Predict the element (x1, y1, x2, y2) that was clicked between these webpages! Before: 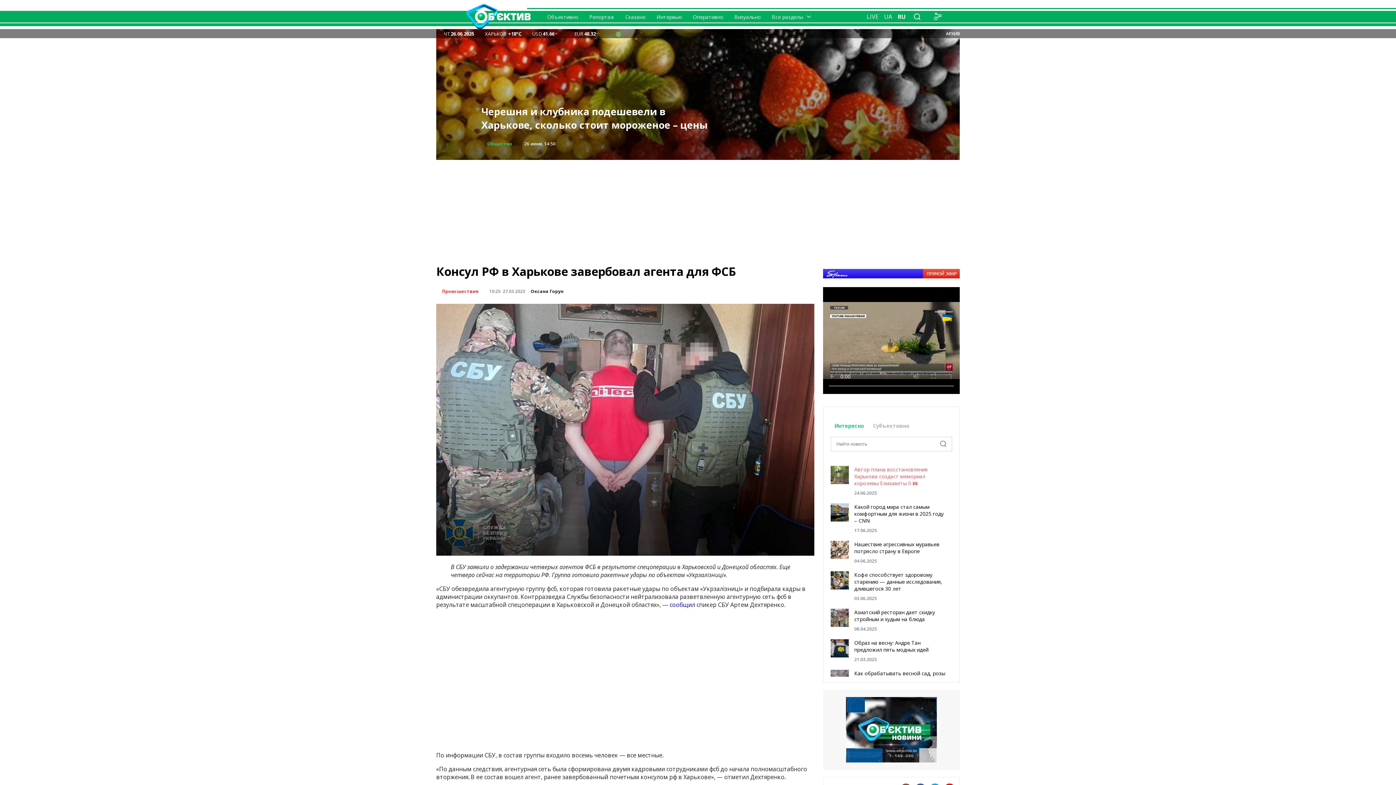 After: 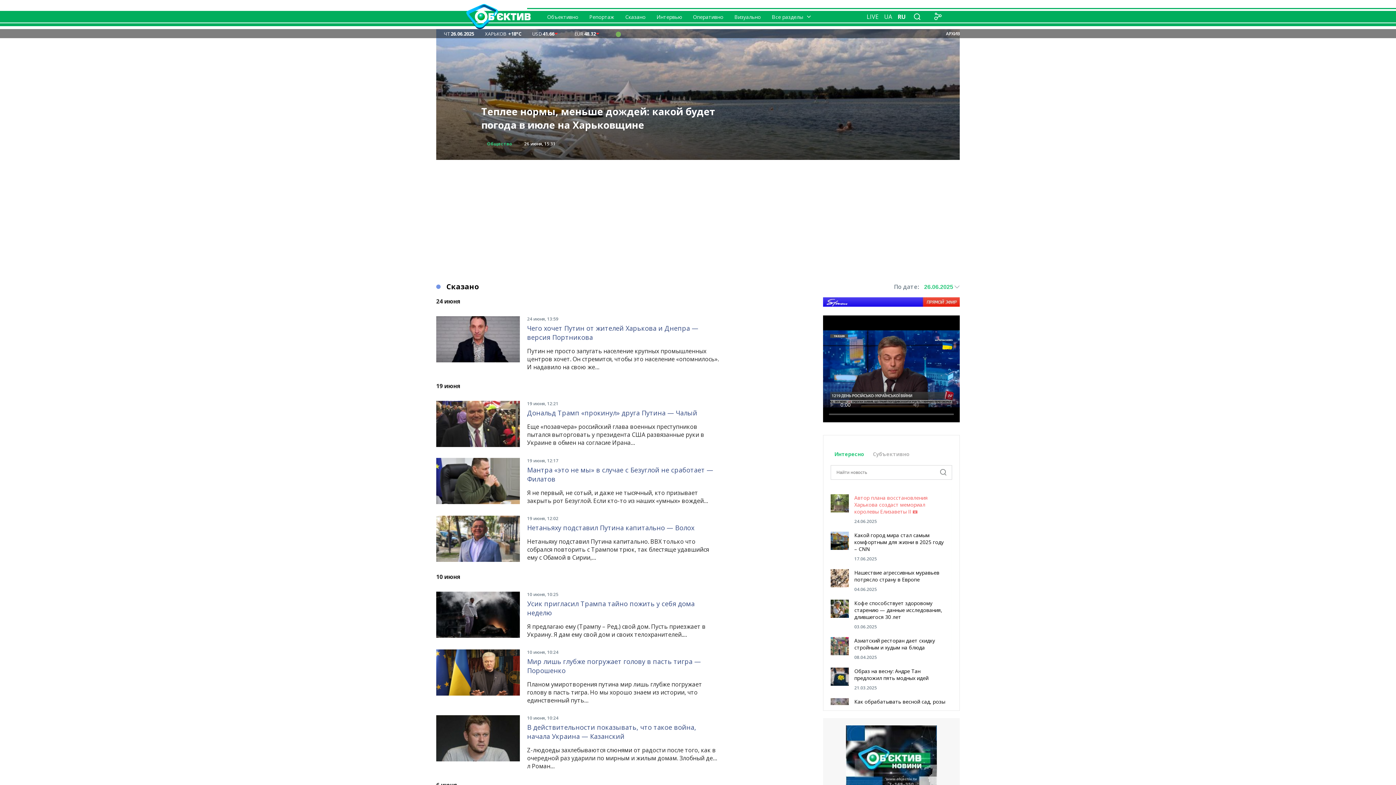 Action: bbox: (625, 13, 645, 20) label: Сказано